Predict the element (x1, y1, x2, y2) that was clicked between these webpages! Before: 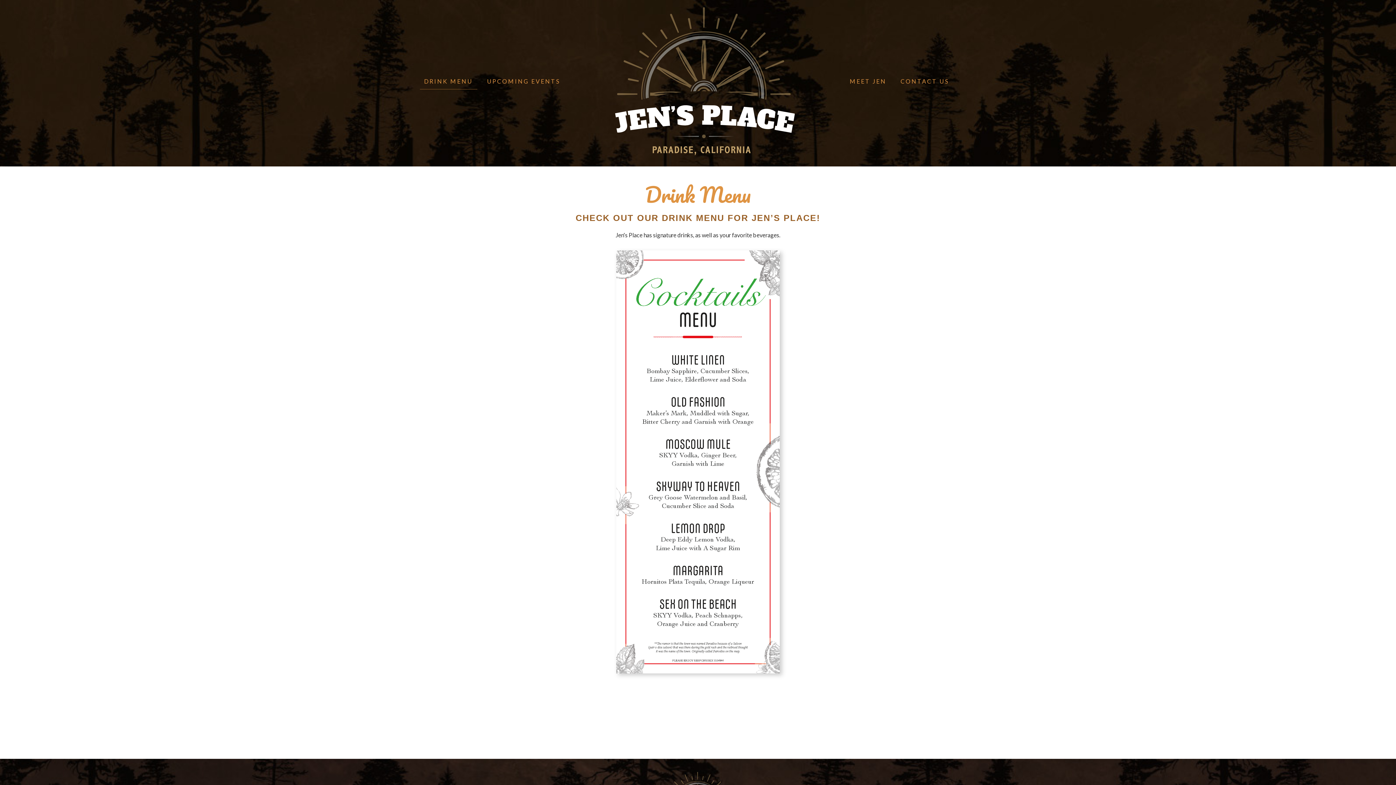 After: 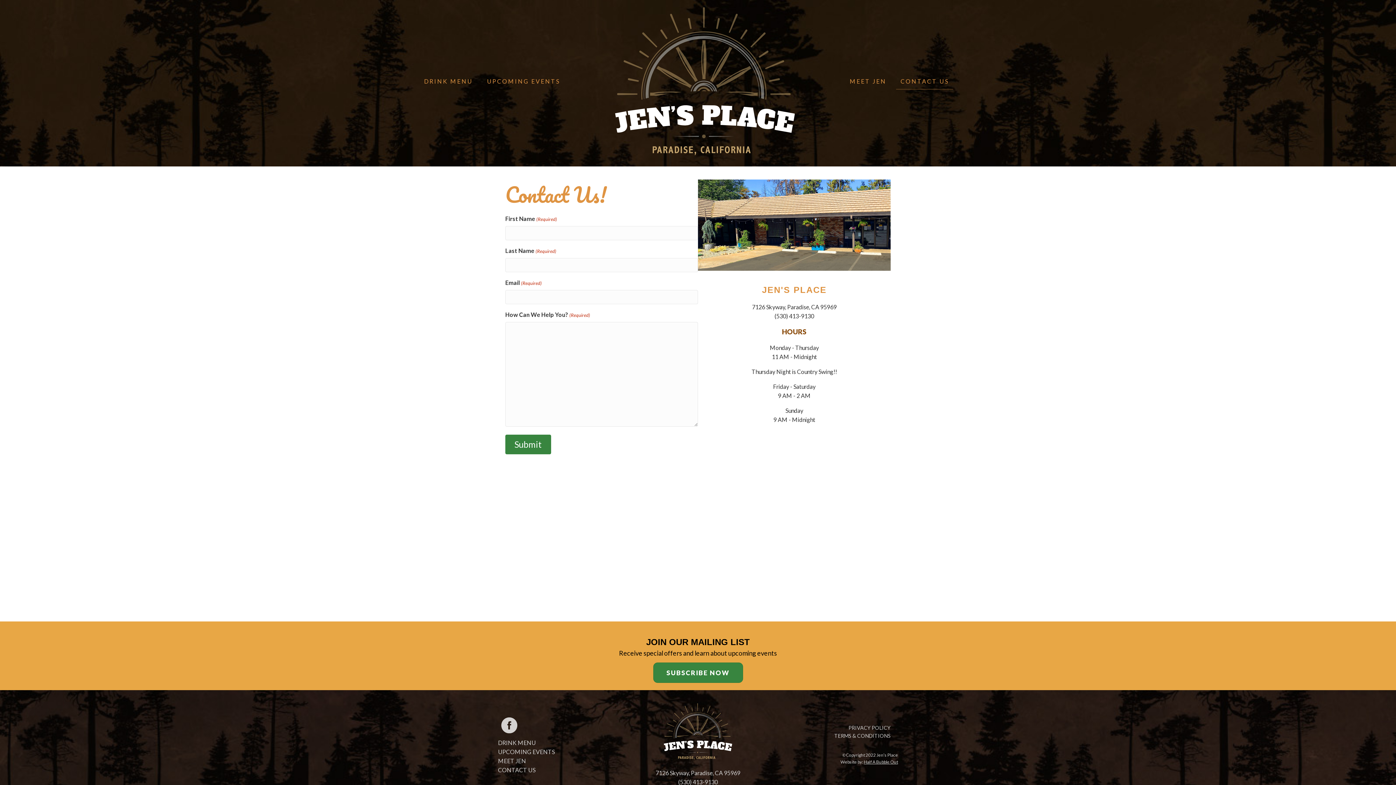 Action: label: CONTACT US bbox: (896, 73, 953, 89)